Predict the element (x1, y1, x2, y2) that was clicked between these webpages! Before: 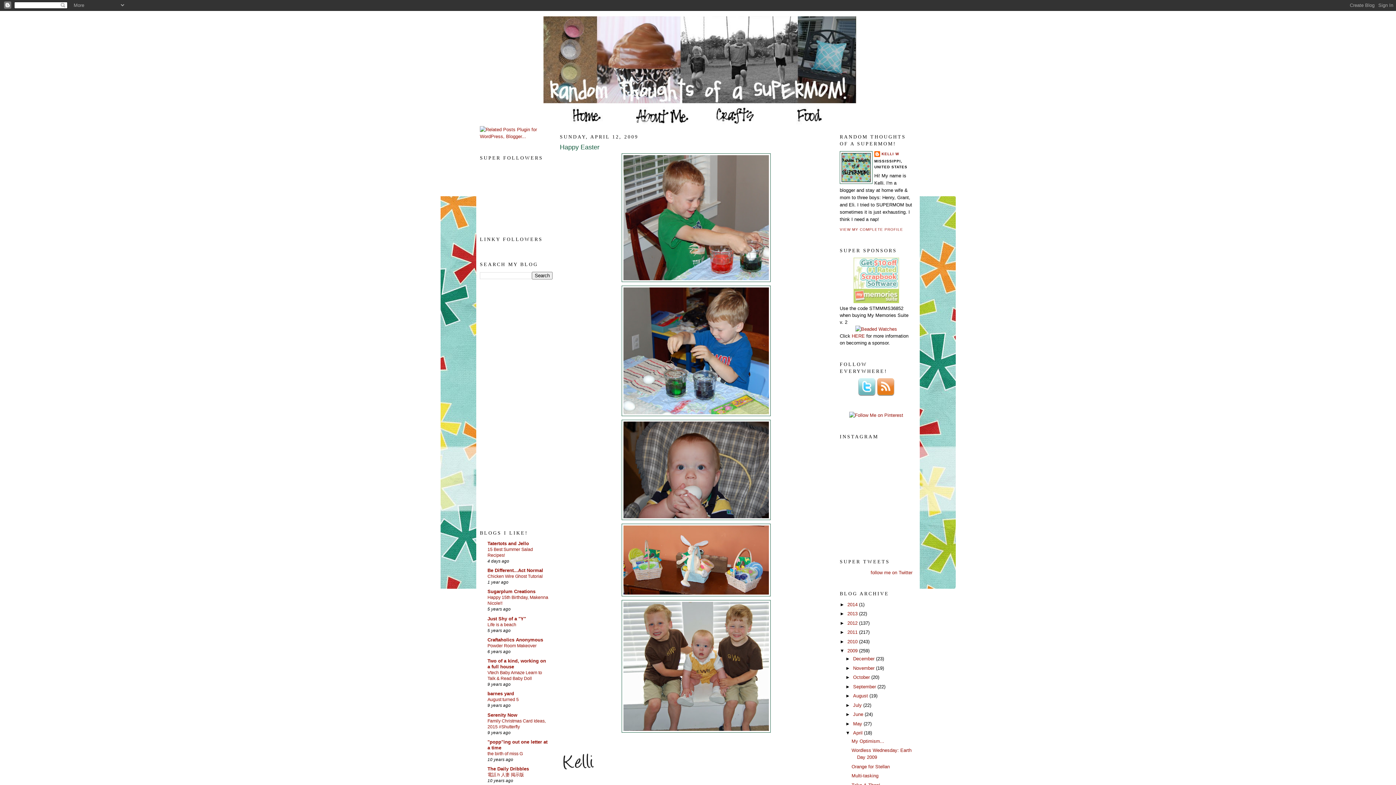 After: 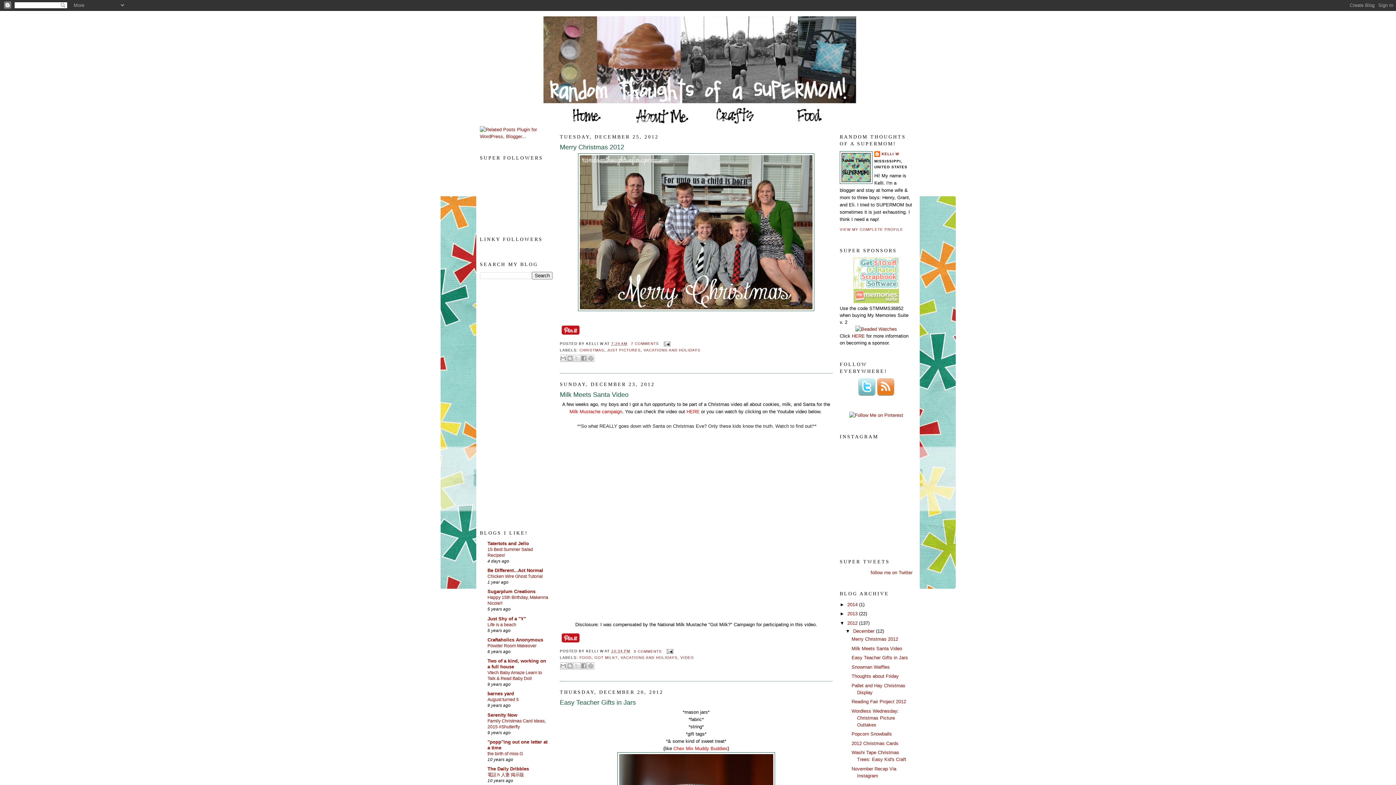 Action: bbox: (847, 620, 859, 626) label: 2012 